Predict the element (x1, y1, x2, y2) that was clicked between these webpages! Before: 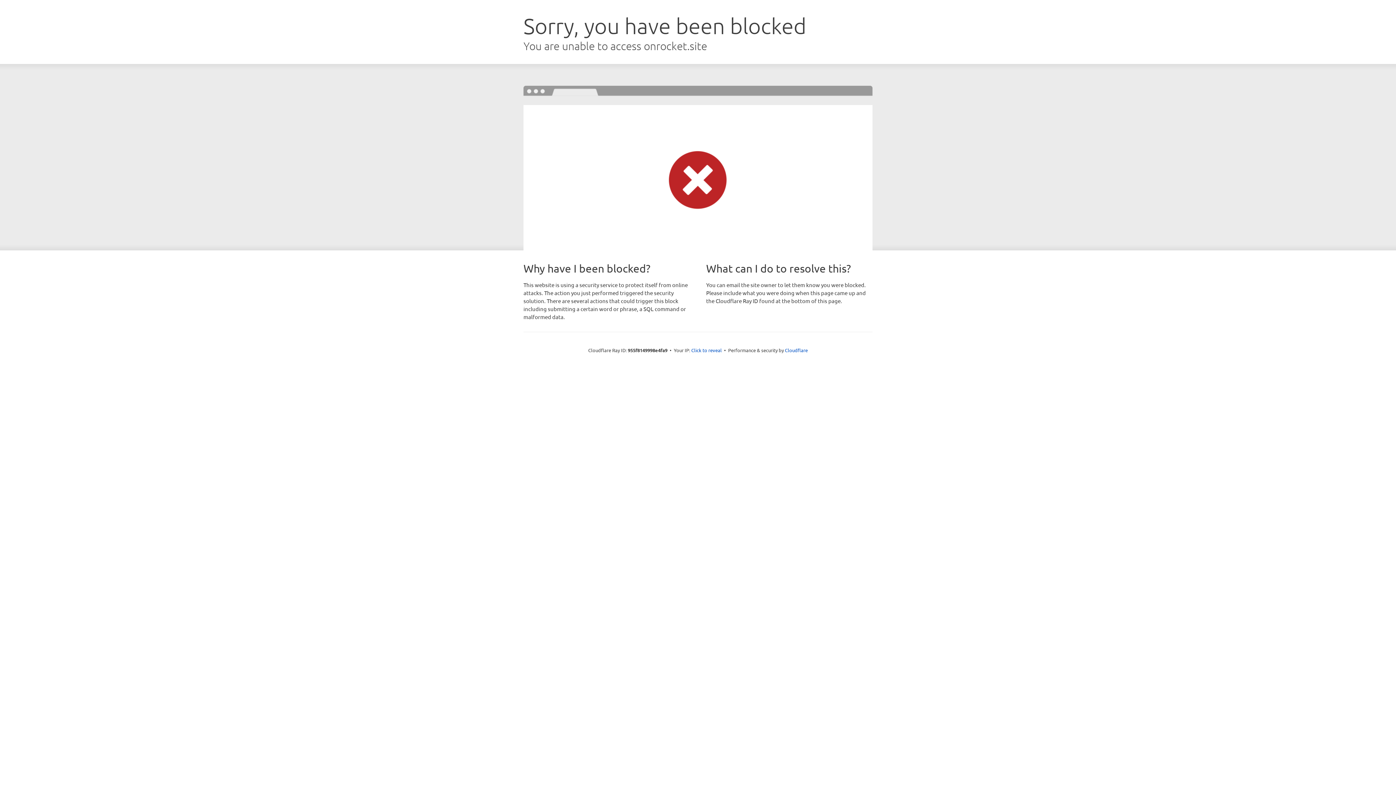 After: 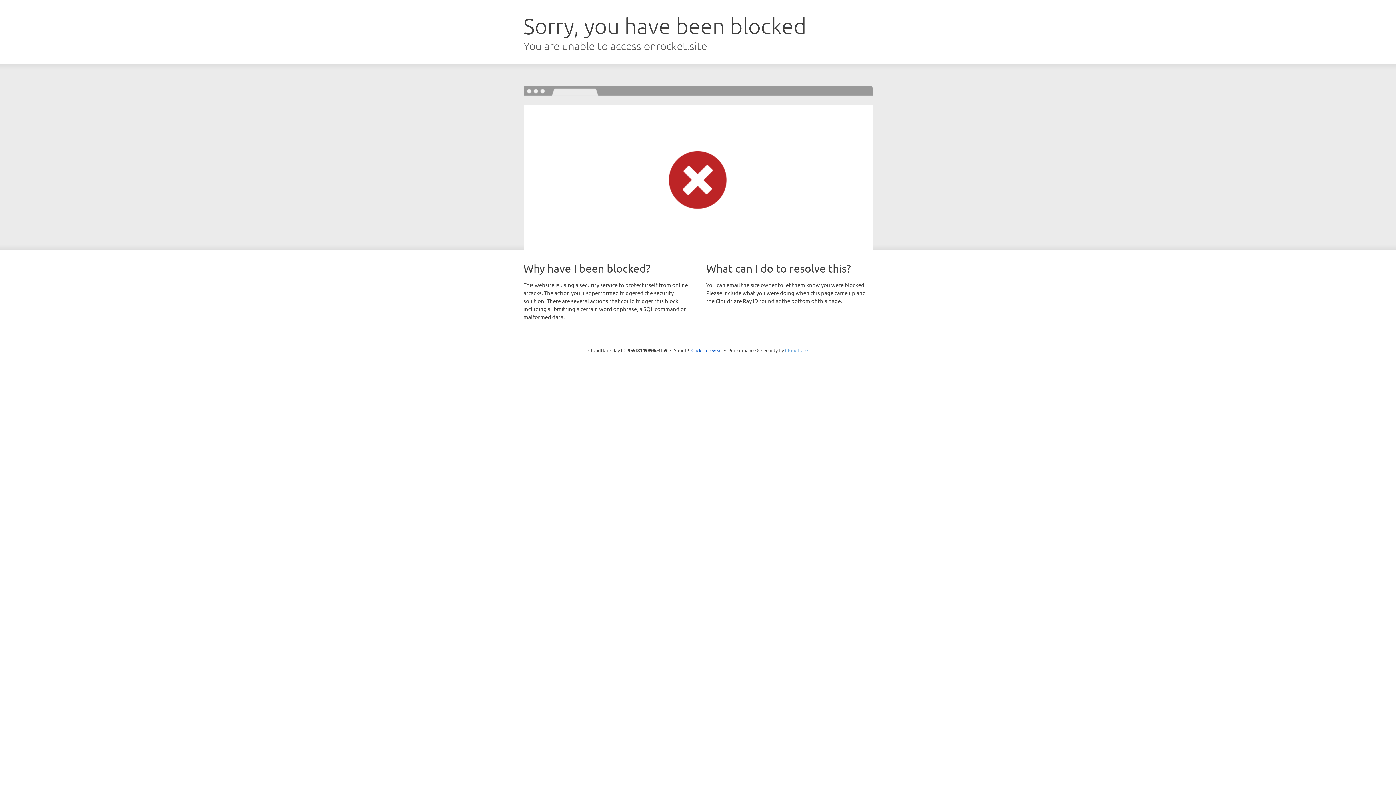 Action: label: Cloudflare bbox: (785, 347, 808, 353)